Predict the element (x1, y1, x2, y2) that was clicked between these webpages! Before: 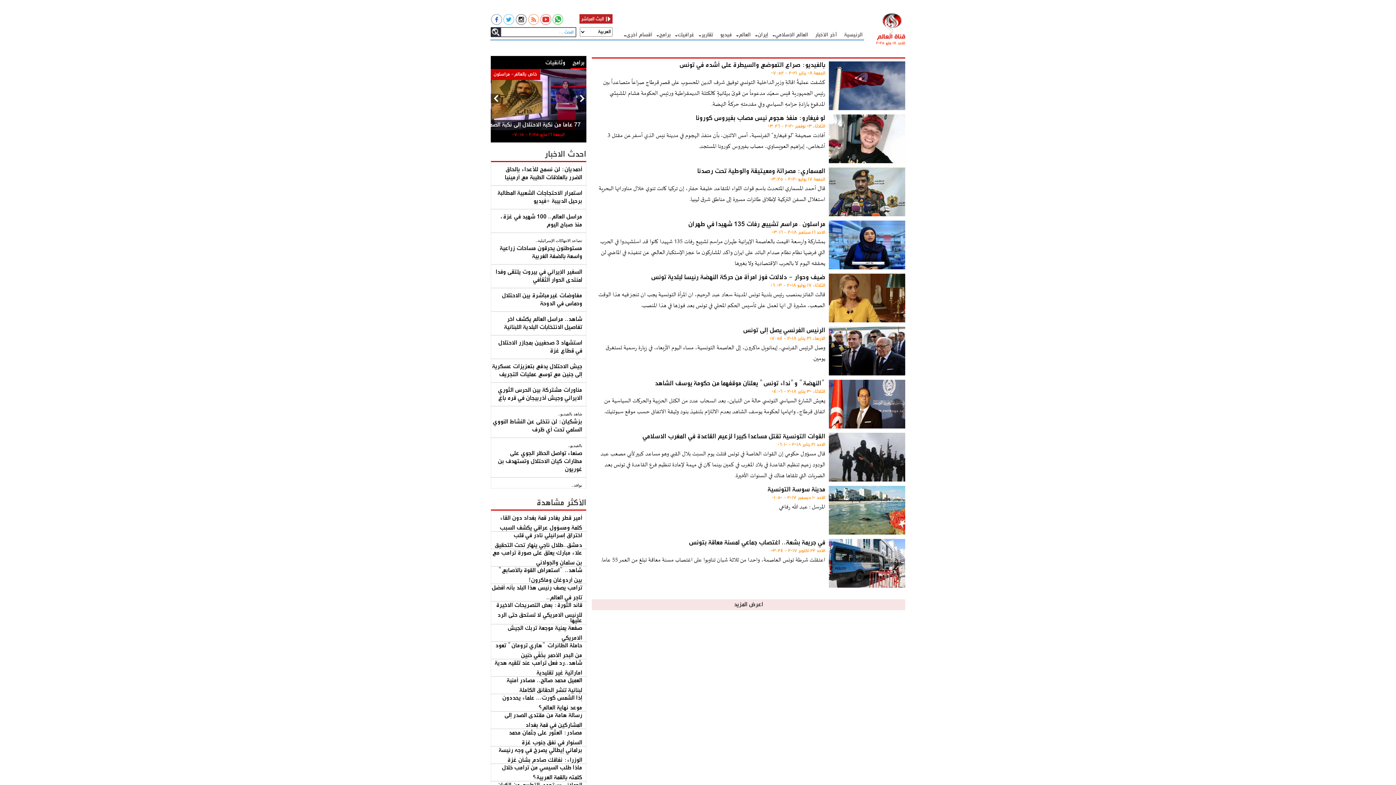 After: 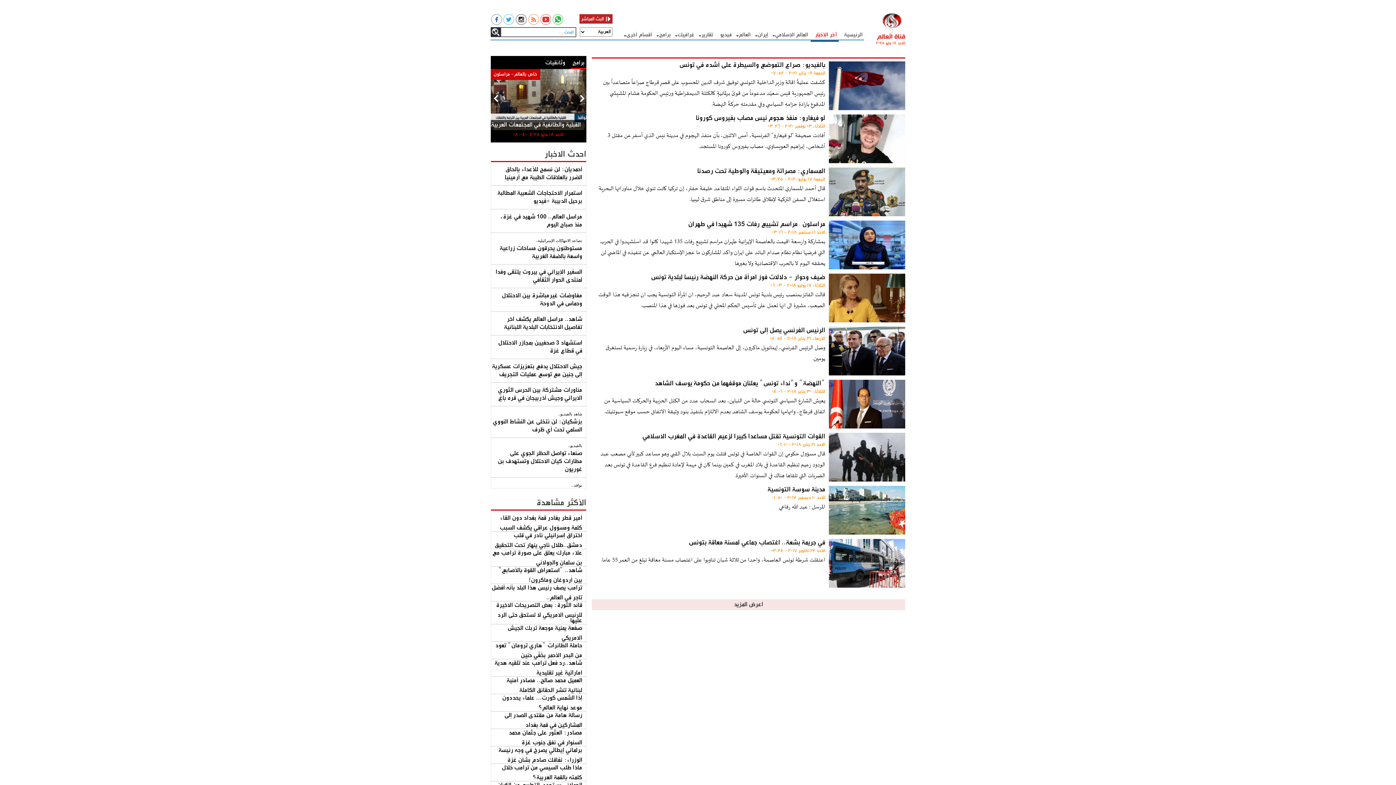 Action: bbox: (810, 27, 838, 41) label: آخر الأخبار